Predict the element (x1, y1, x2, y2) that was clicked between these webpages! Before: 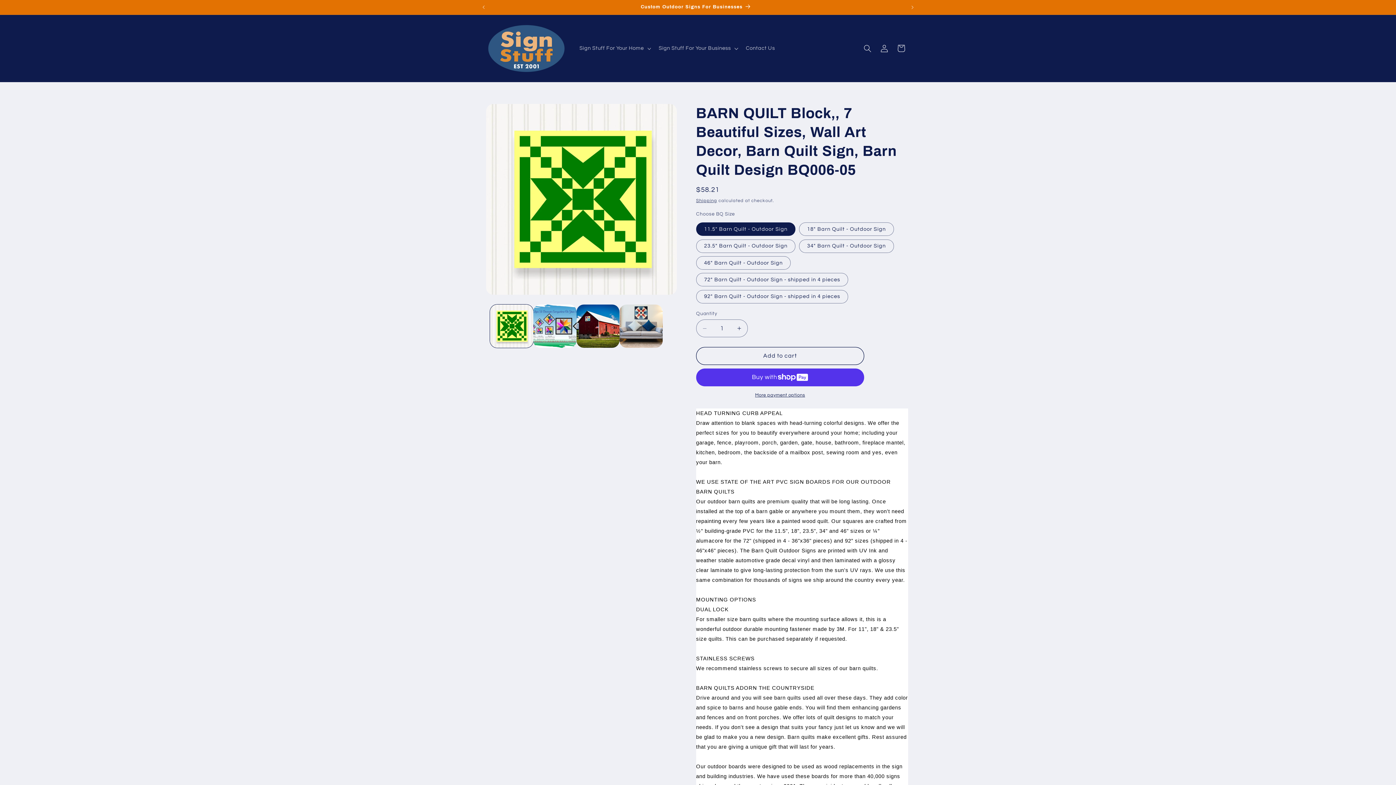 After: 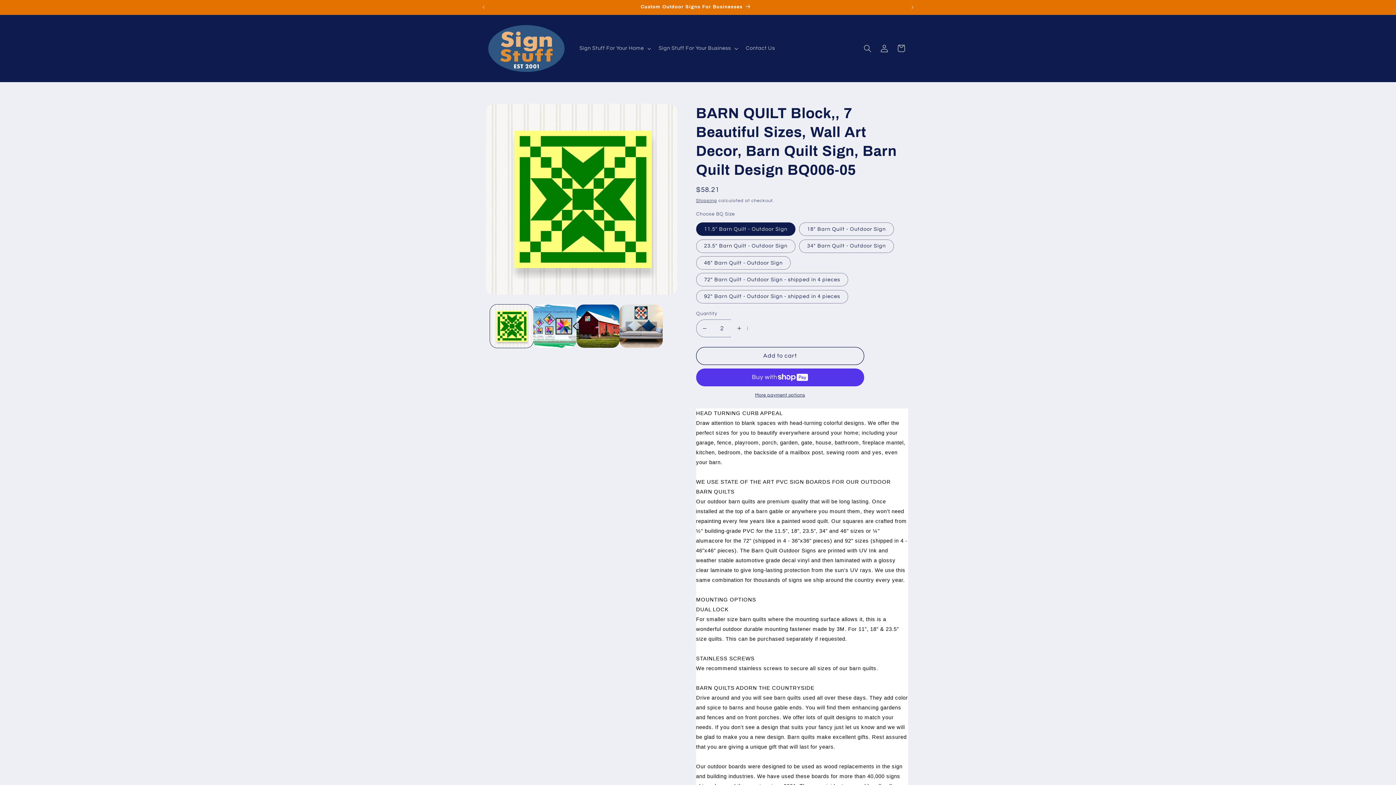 Action: label: Increase quantity for BARN QUILT Block,, 7 Beautiful Sizes, Wall Art Decor, Barn Quilt Sign, Barn Quilt Design BQ006-05 bbox: (731, 319, 747, 337)